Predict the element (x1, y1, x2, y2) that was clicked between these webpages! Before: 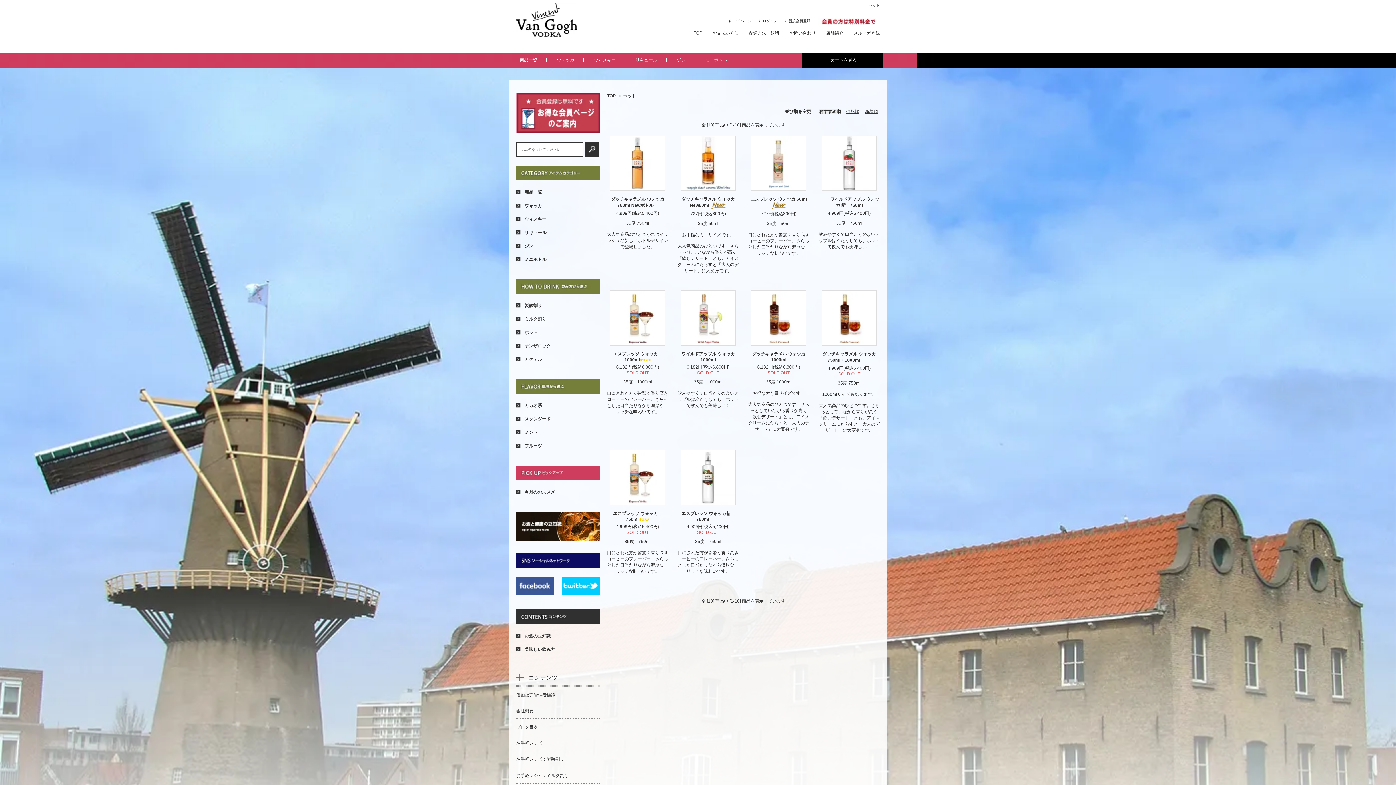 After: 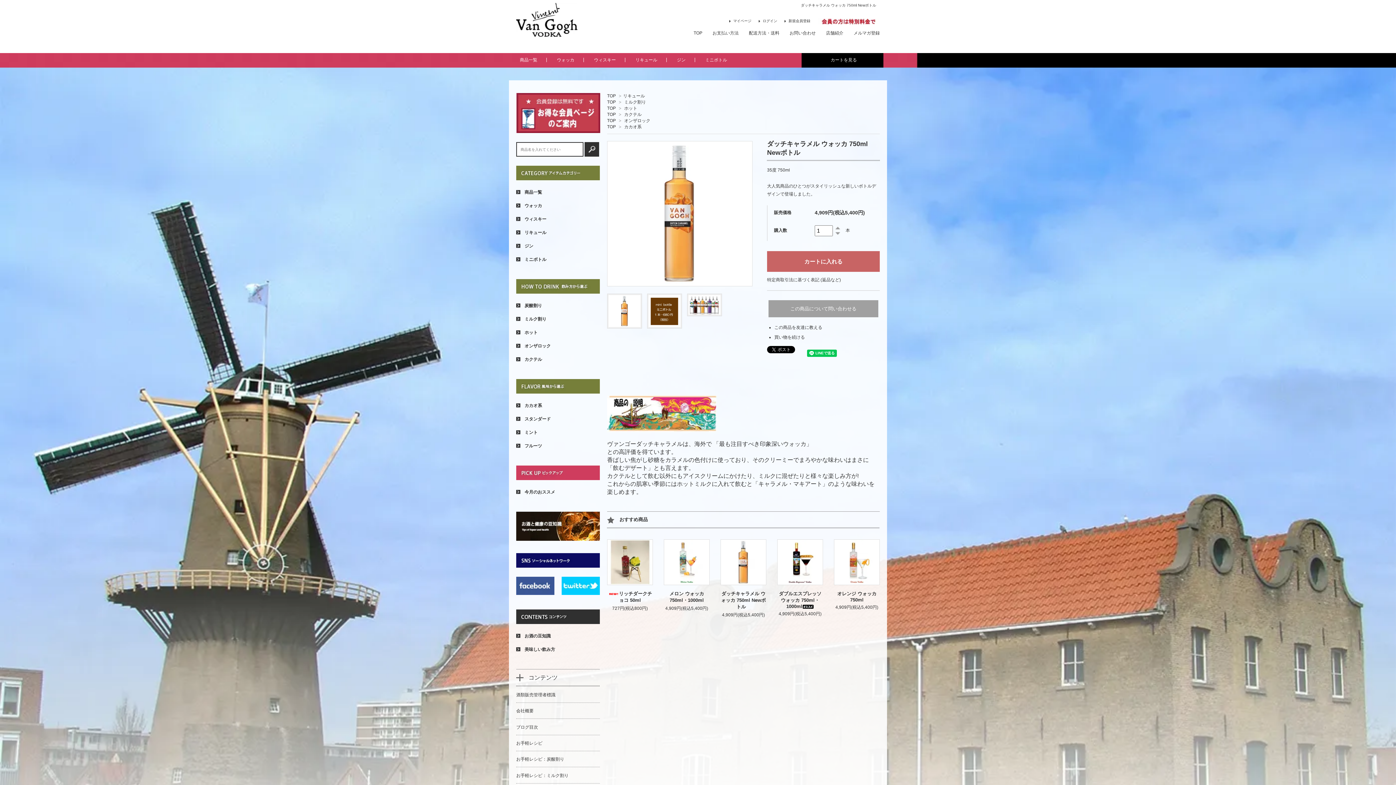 Action: bbox: (610, 160, 665, 165)